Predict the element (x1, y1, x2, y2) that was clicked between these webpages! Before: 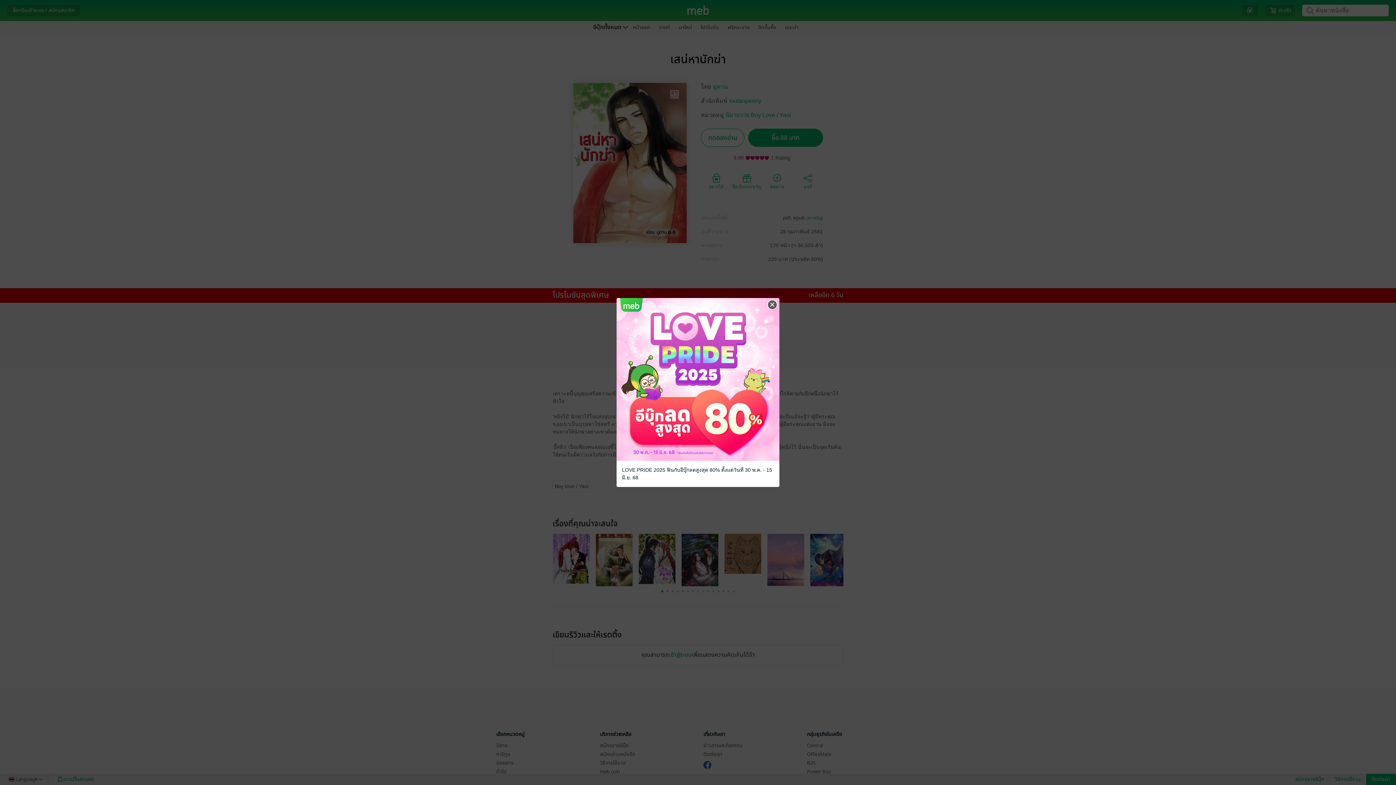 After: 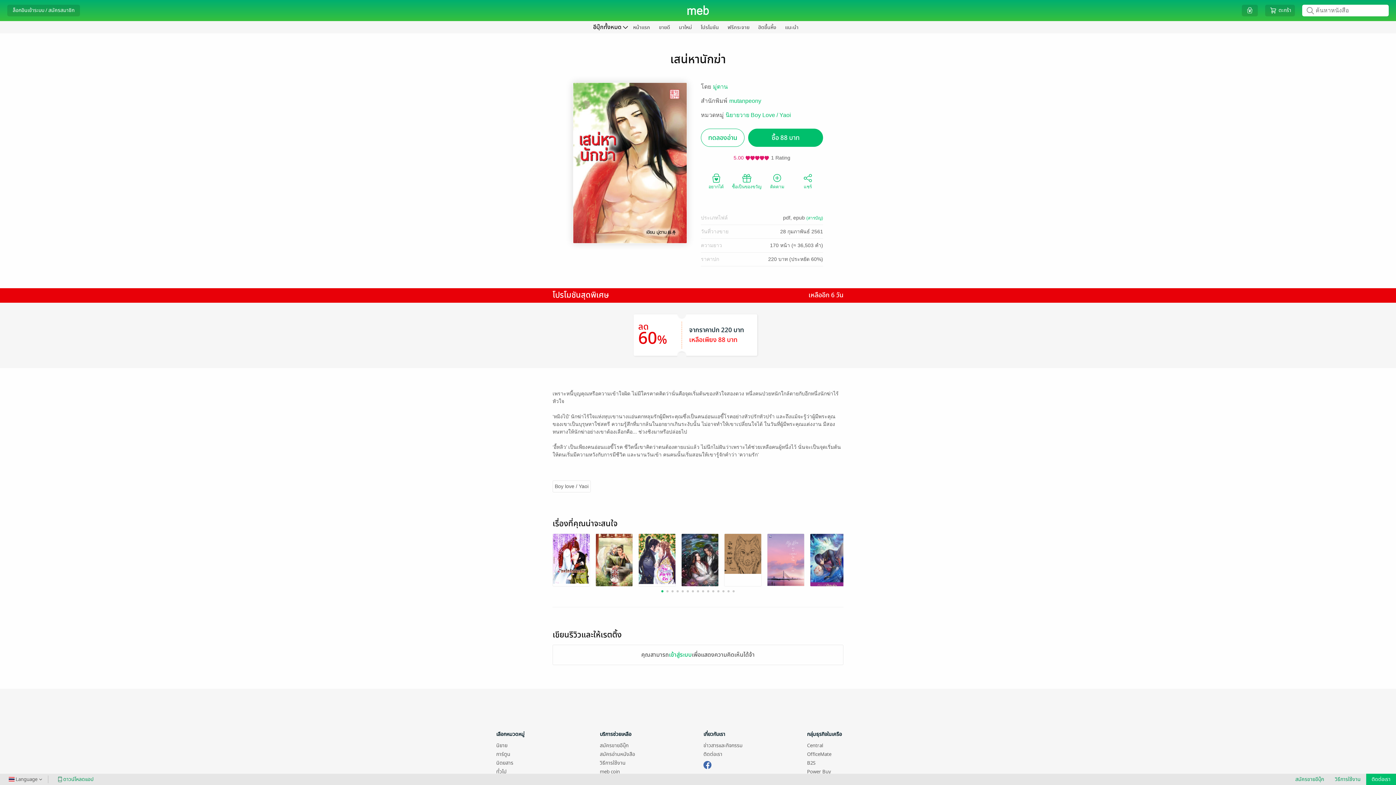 Action: bbox: (766, 299, 778, 310) label: Close